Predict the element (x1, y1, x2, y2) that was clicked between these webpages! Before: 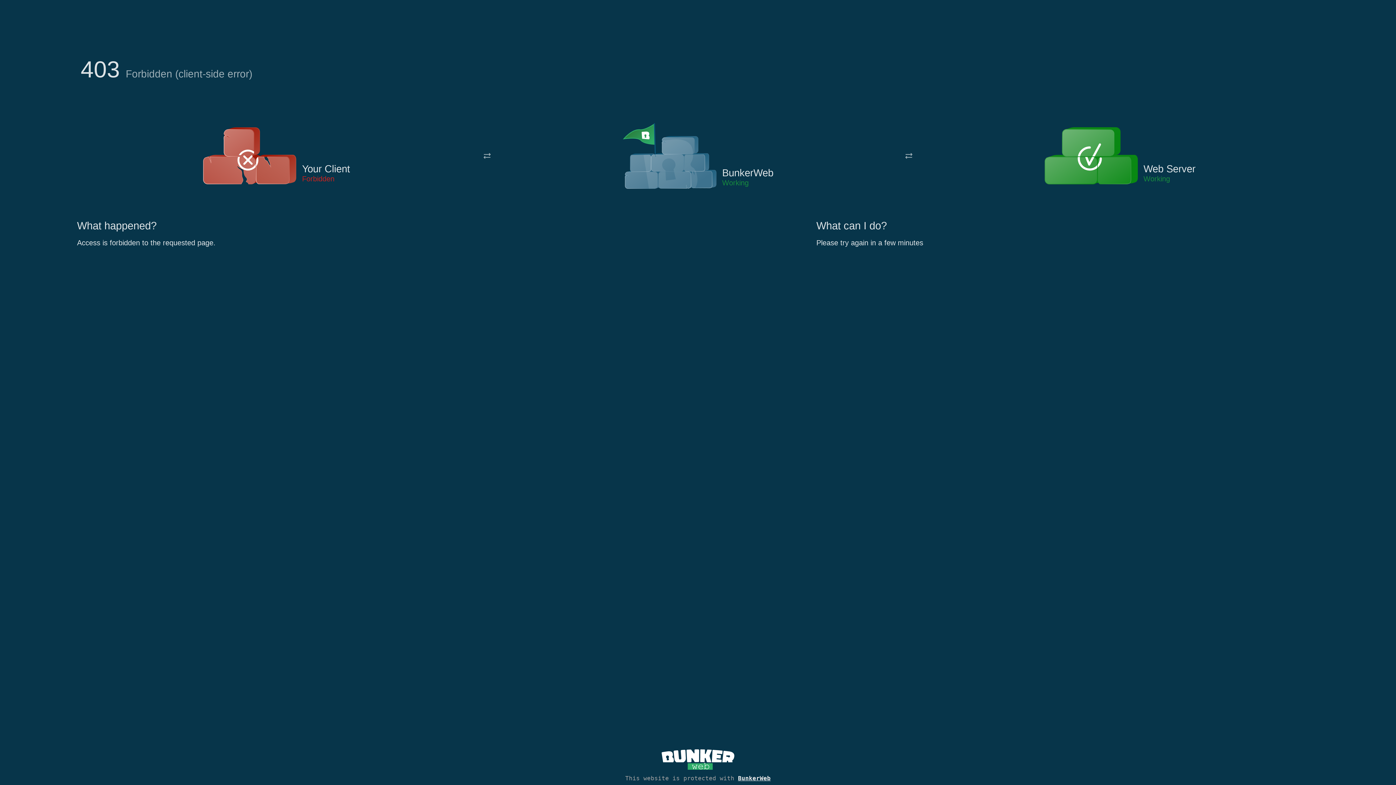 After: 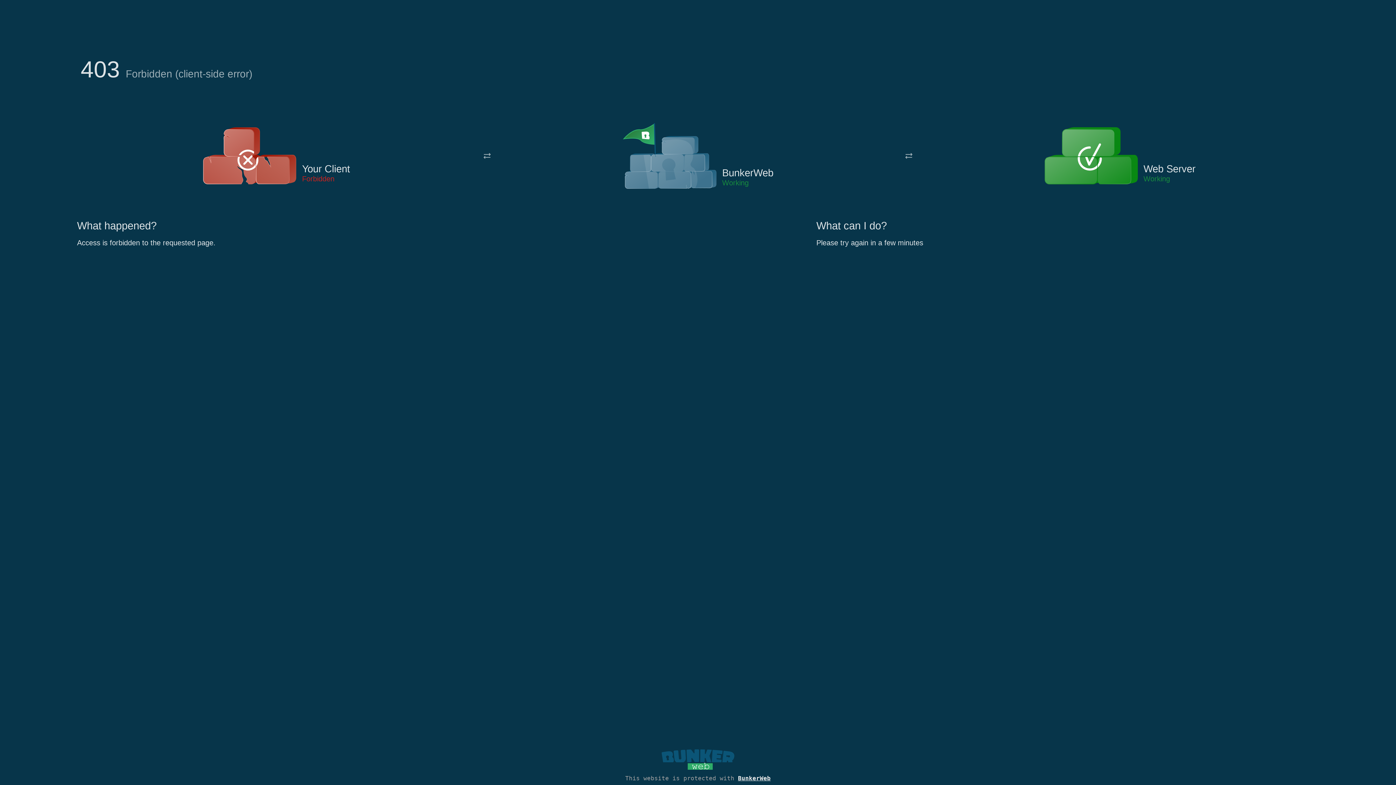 Action: bbox: (661, 765, 734, 773)